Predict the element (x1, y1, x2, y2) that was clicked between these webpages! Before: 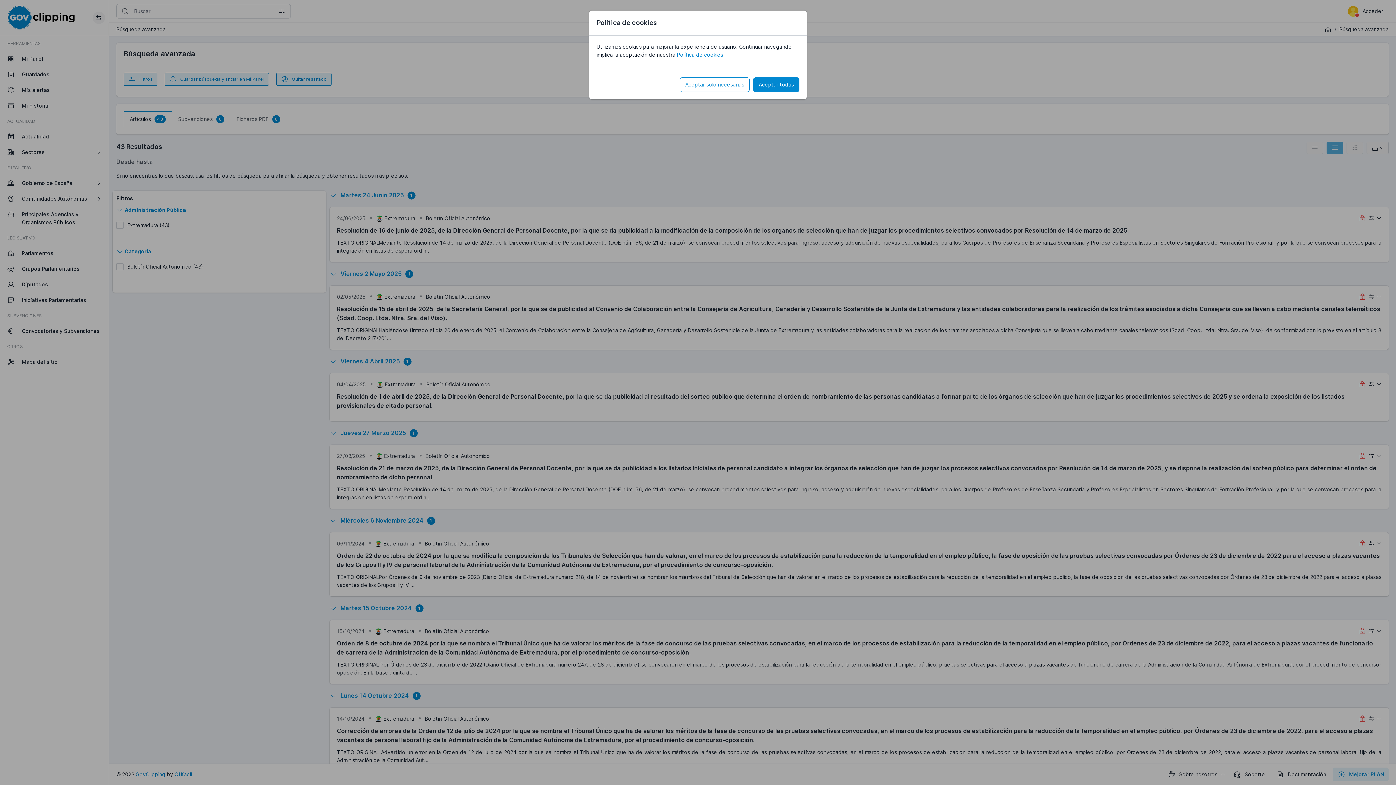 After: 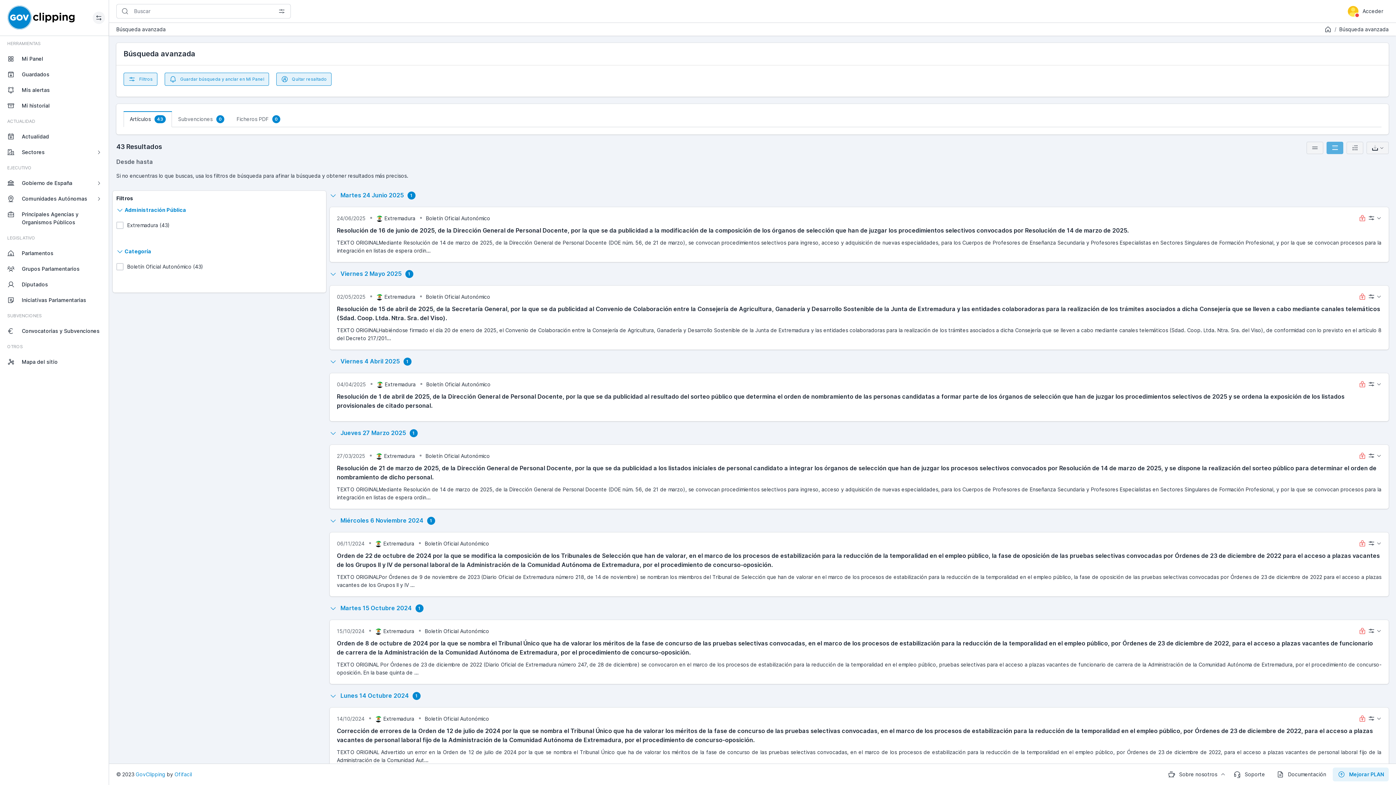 Action: label: Aceptar todas bbox: (753, 77, 799, 92)